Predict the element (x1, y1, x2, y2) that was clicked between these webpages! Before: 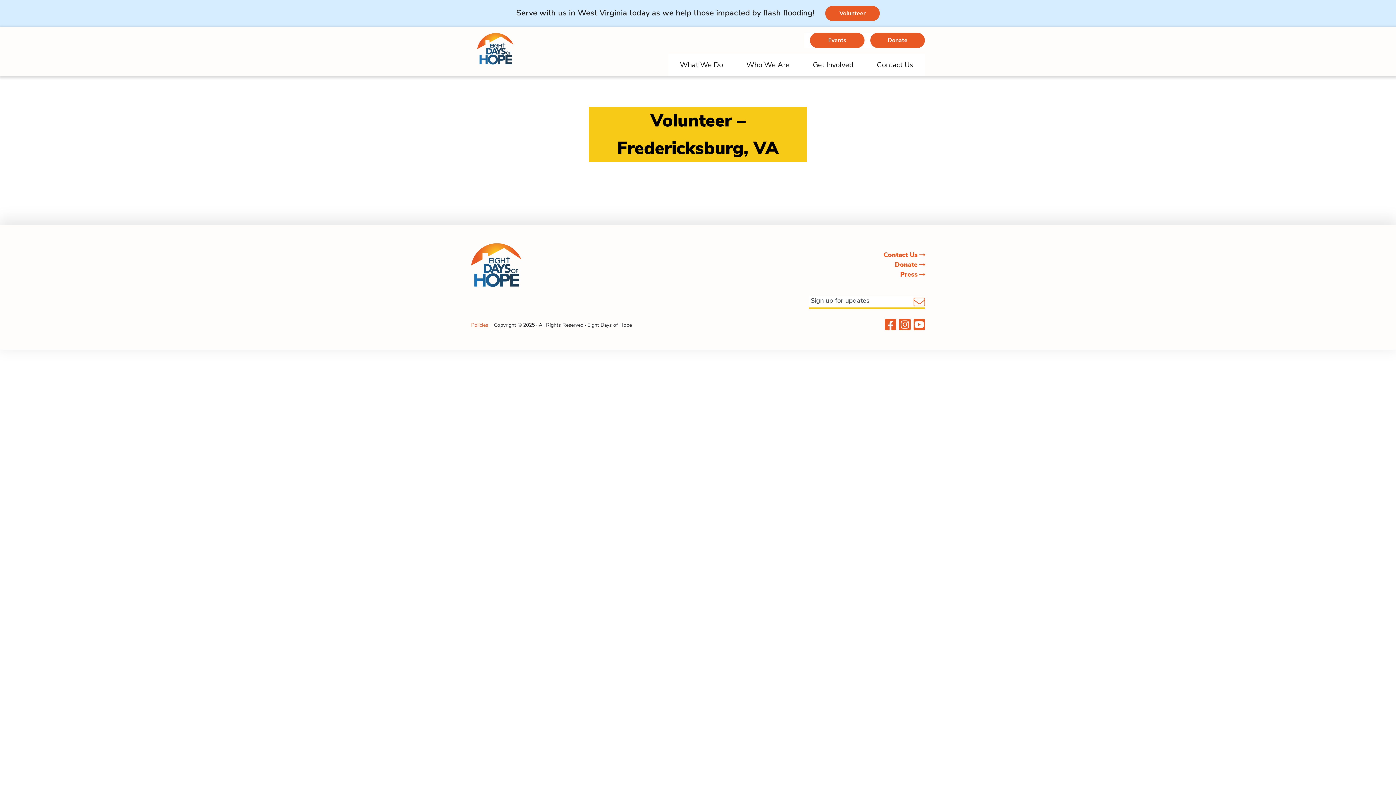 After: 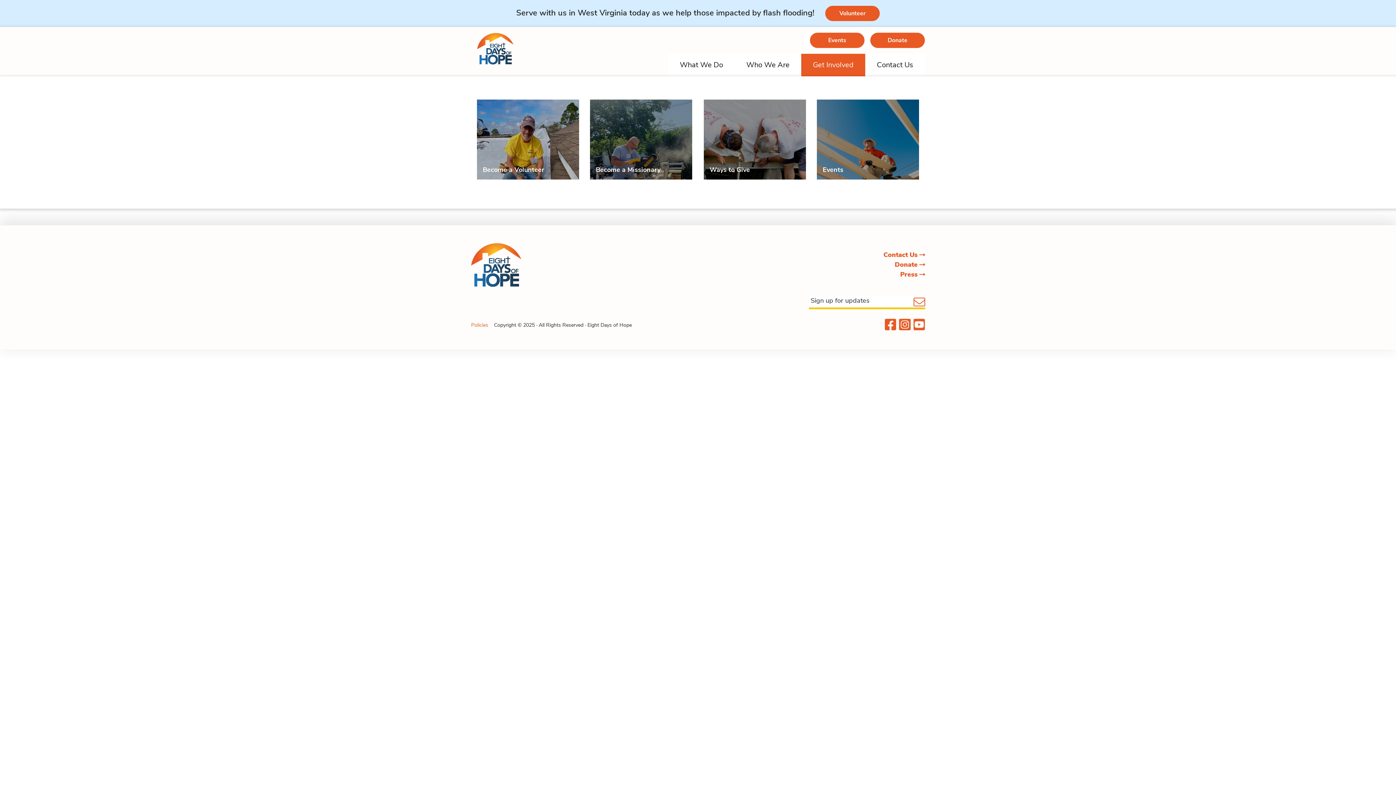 Action: label: Get Involved bbox: (801, 53, 865, 76)